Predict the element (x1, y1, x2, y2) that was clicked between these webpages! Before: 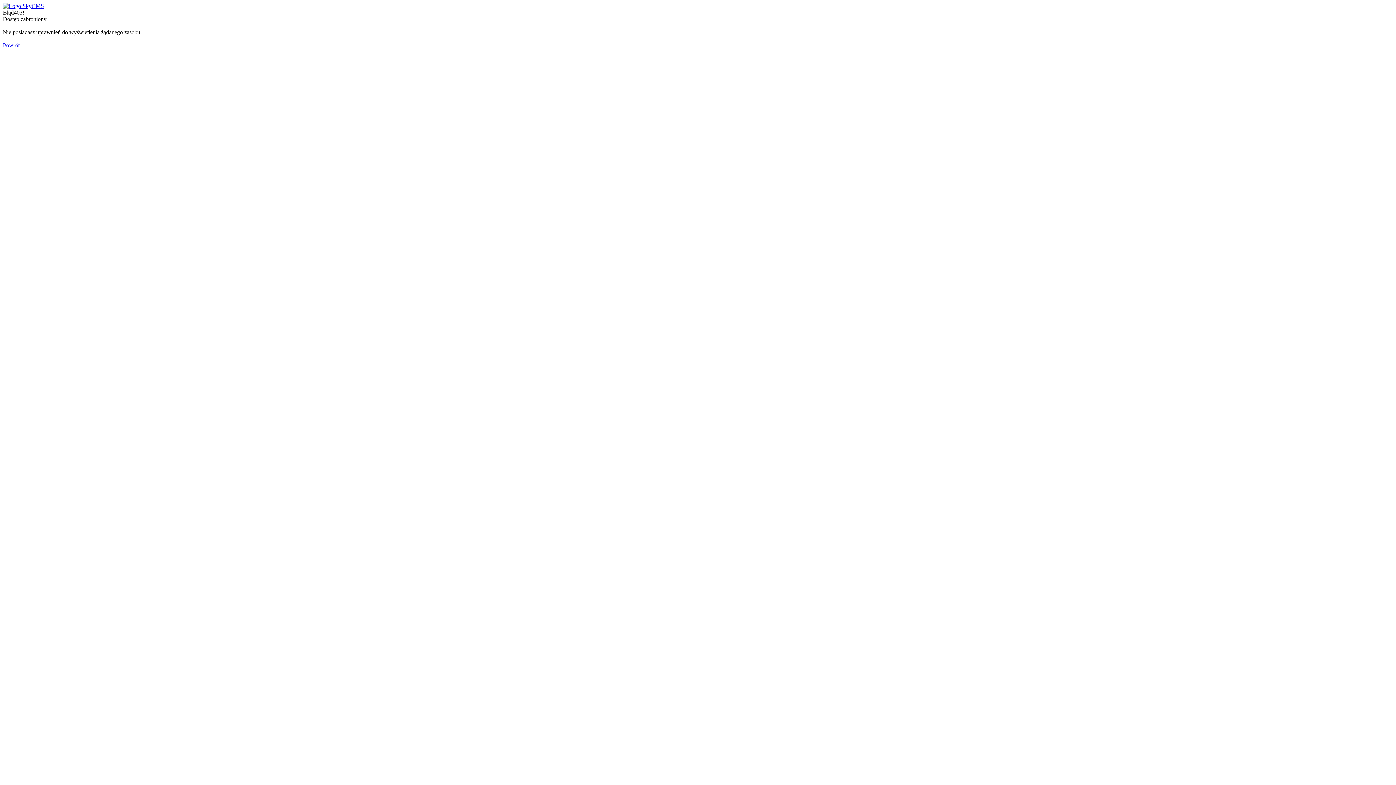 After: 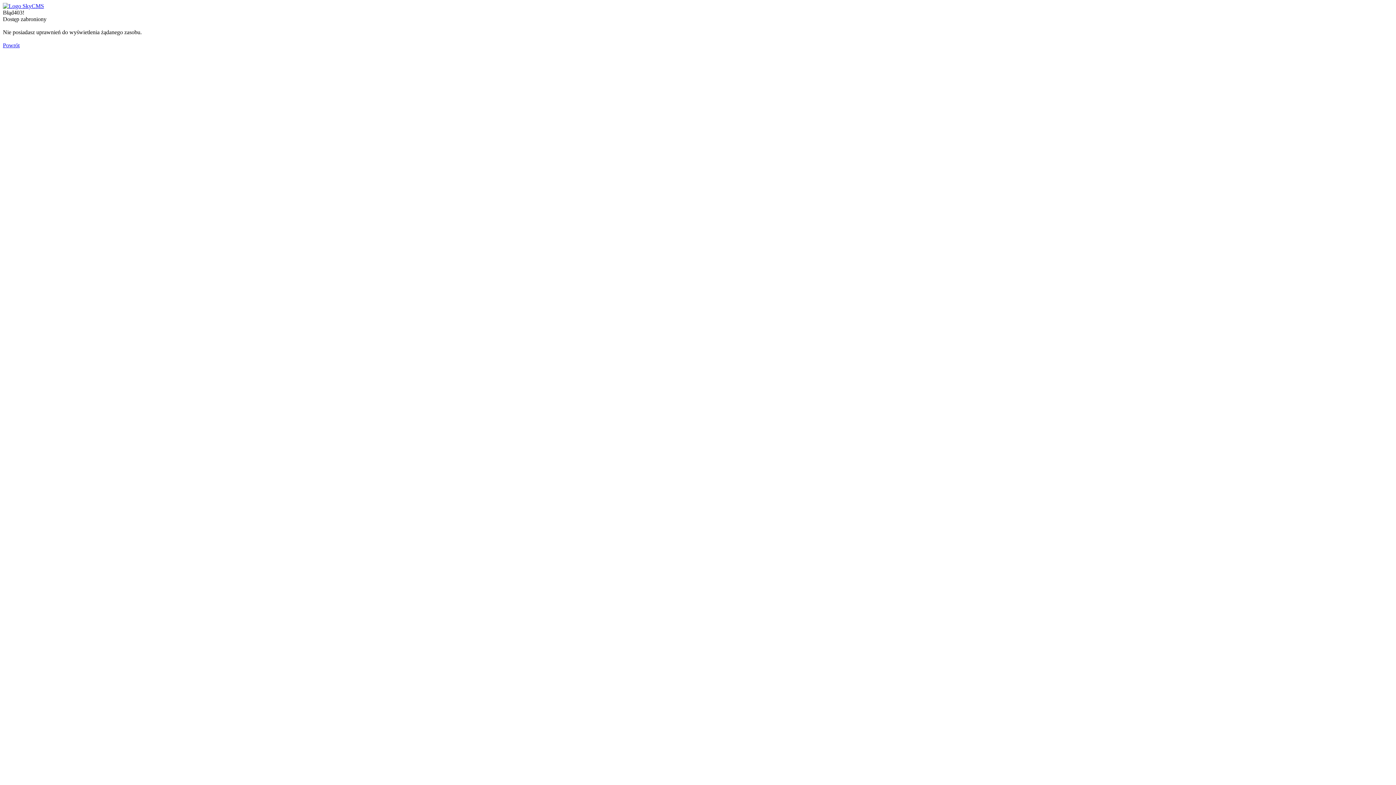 Action: bbox: (2, 42, 19, 48) label: Powrót